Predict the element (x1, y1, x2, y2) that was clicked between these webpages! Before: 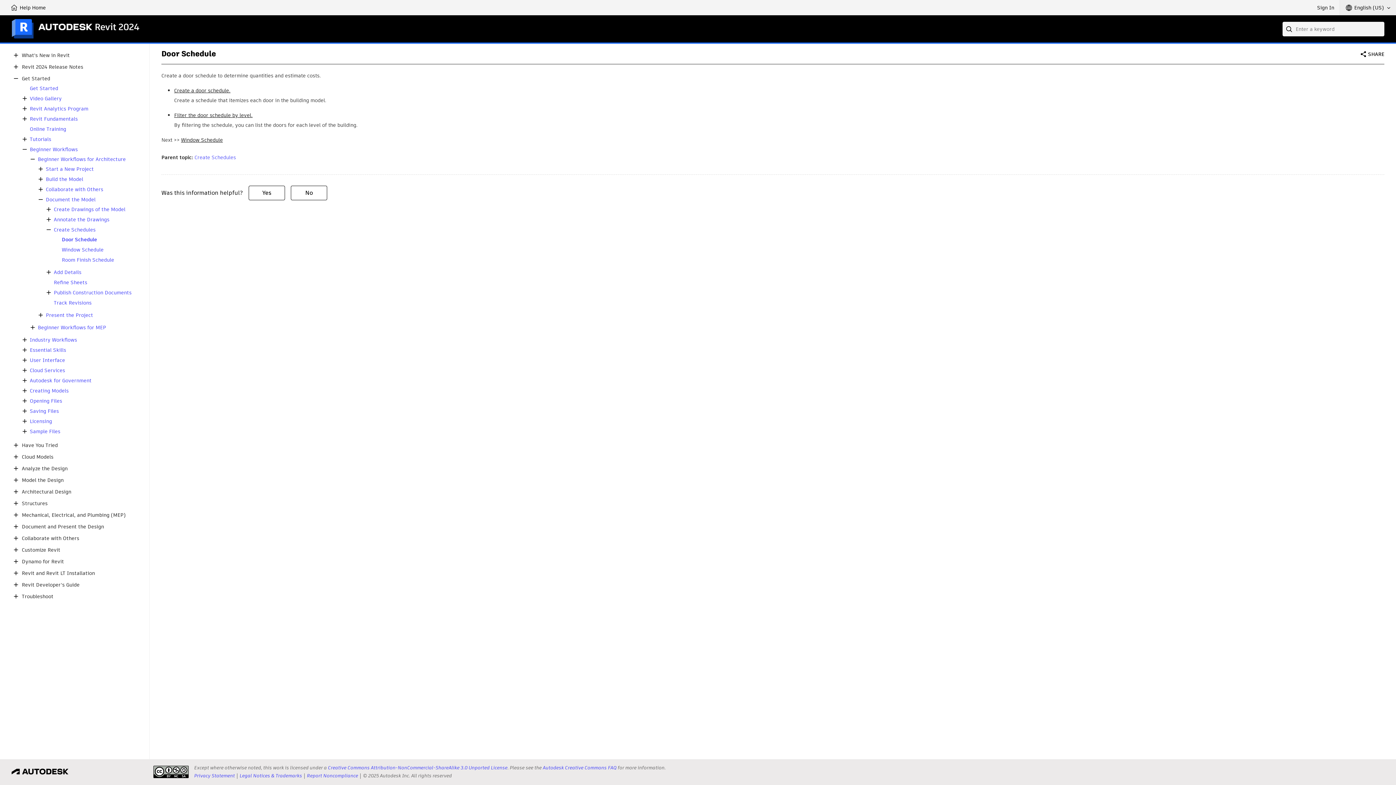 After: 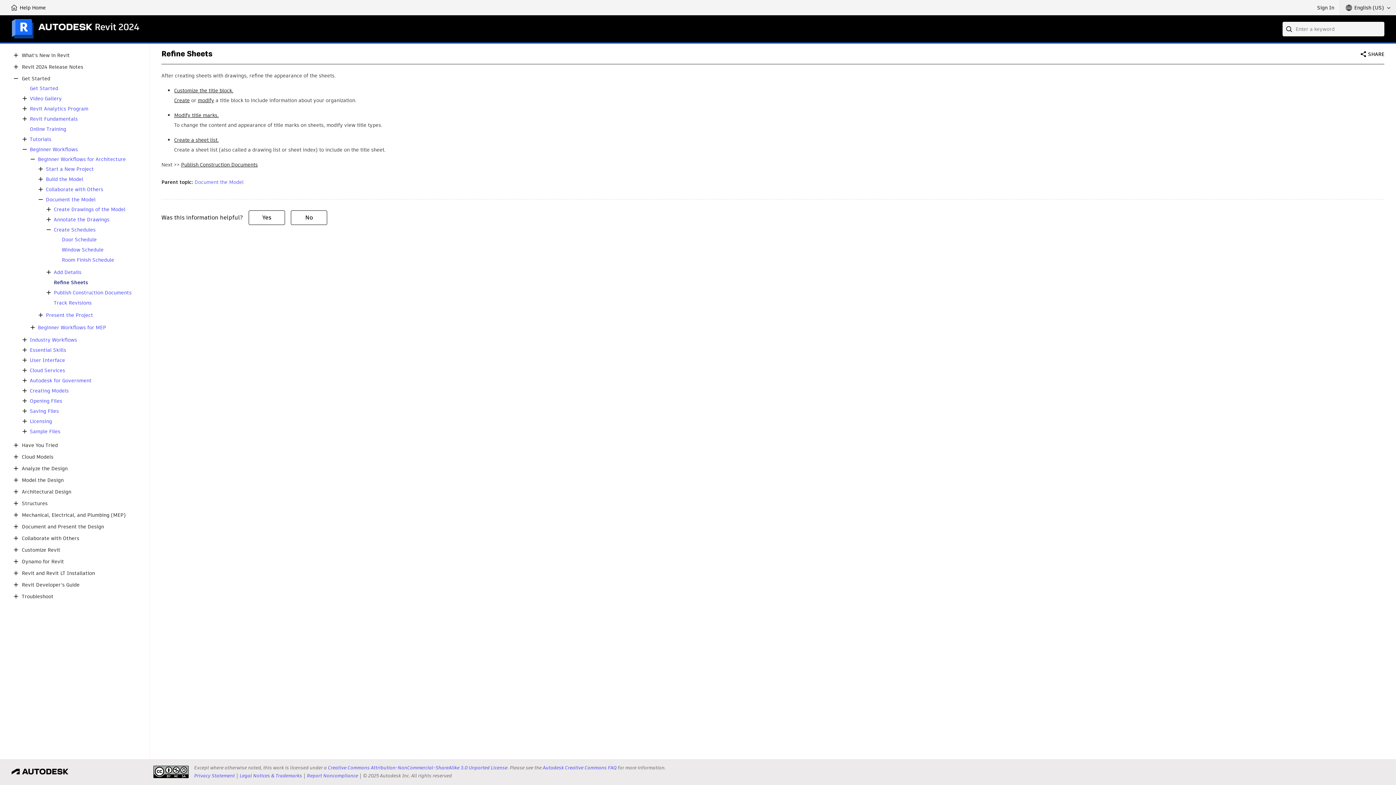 Action: bbox: (53, 279, 87, 285) label: Refine Sheets